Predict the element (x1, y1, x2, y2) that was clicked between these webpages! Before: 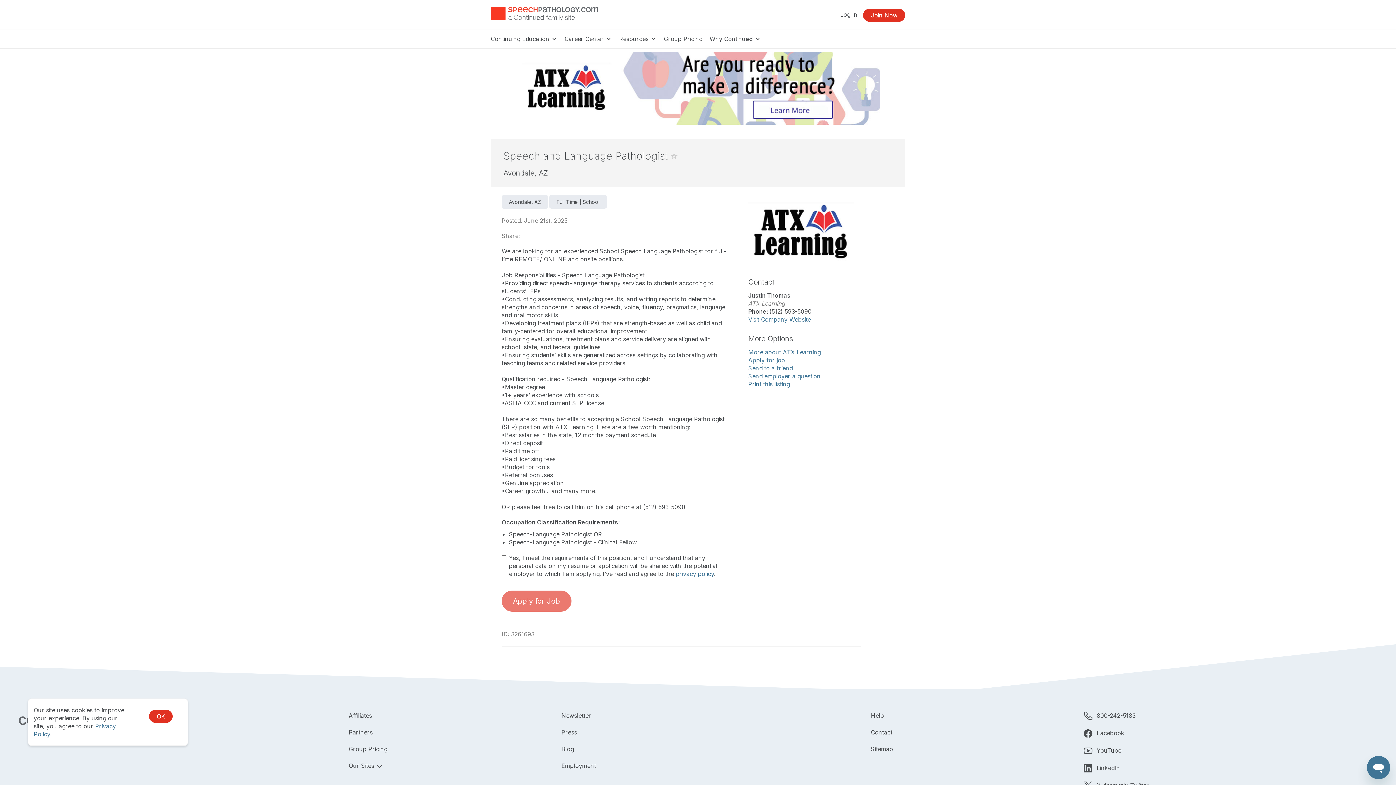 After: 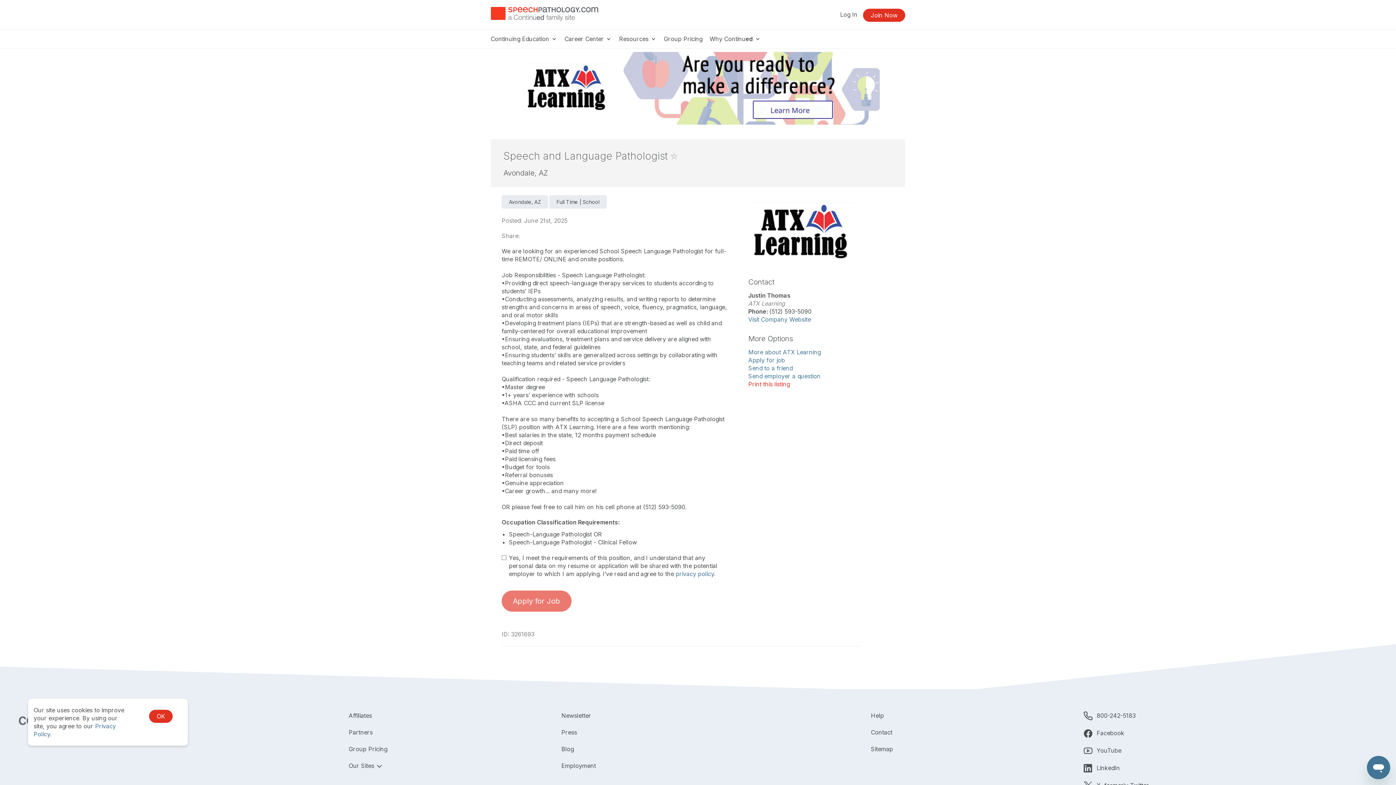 Action: label: Print this listing bbox: (748, 380, 789, 388)